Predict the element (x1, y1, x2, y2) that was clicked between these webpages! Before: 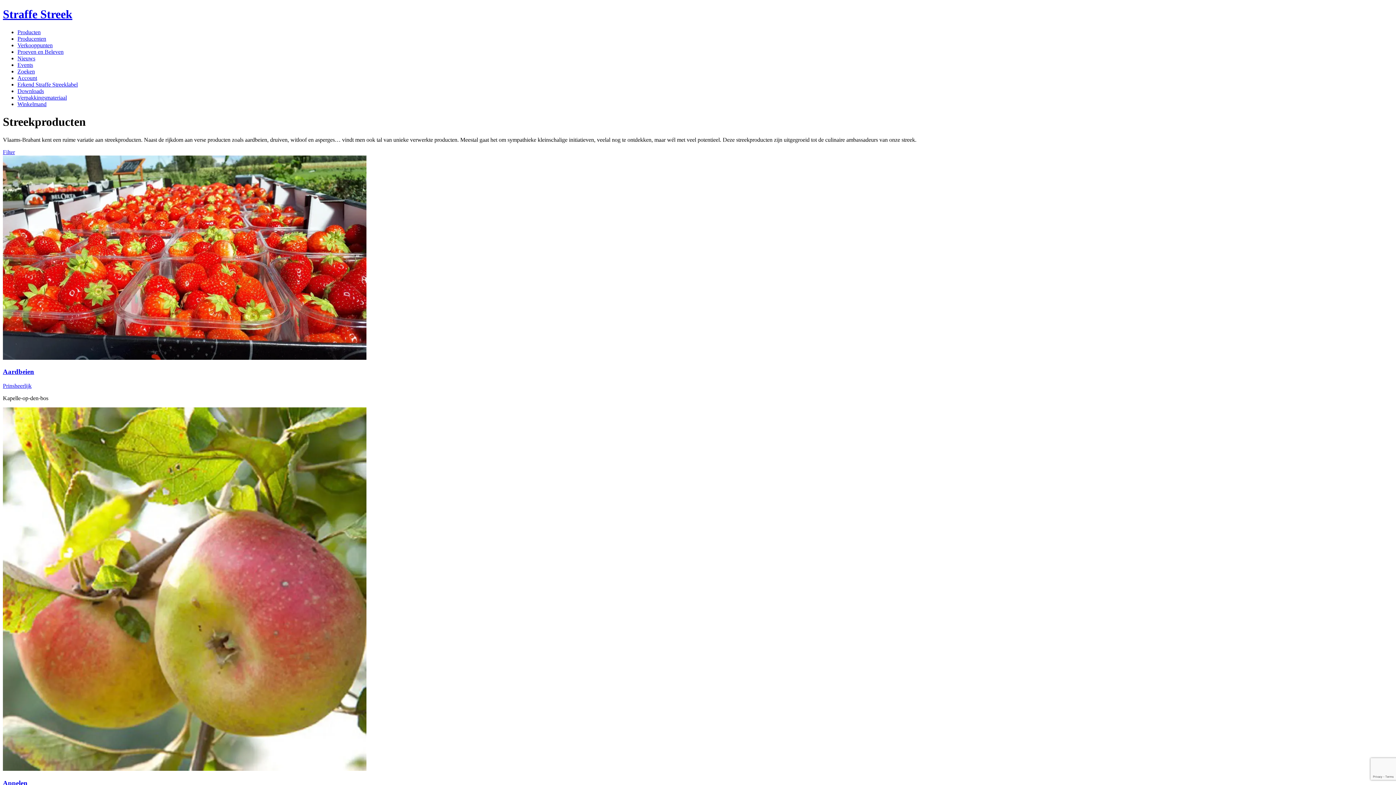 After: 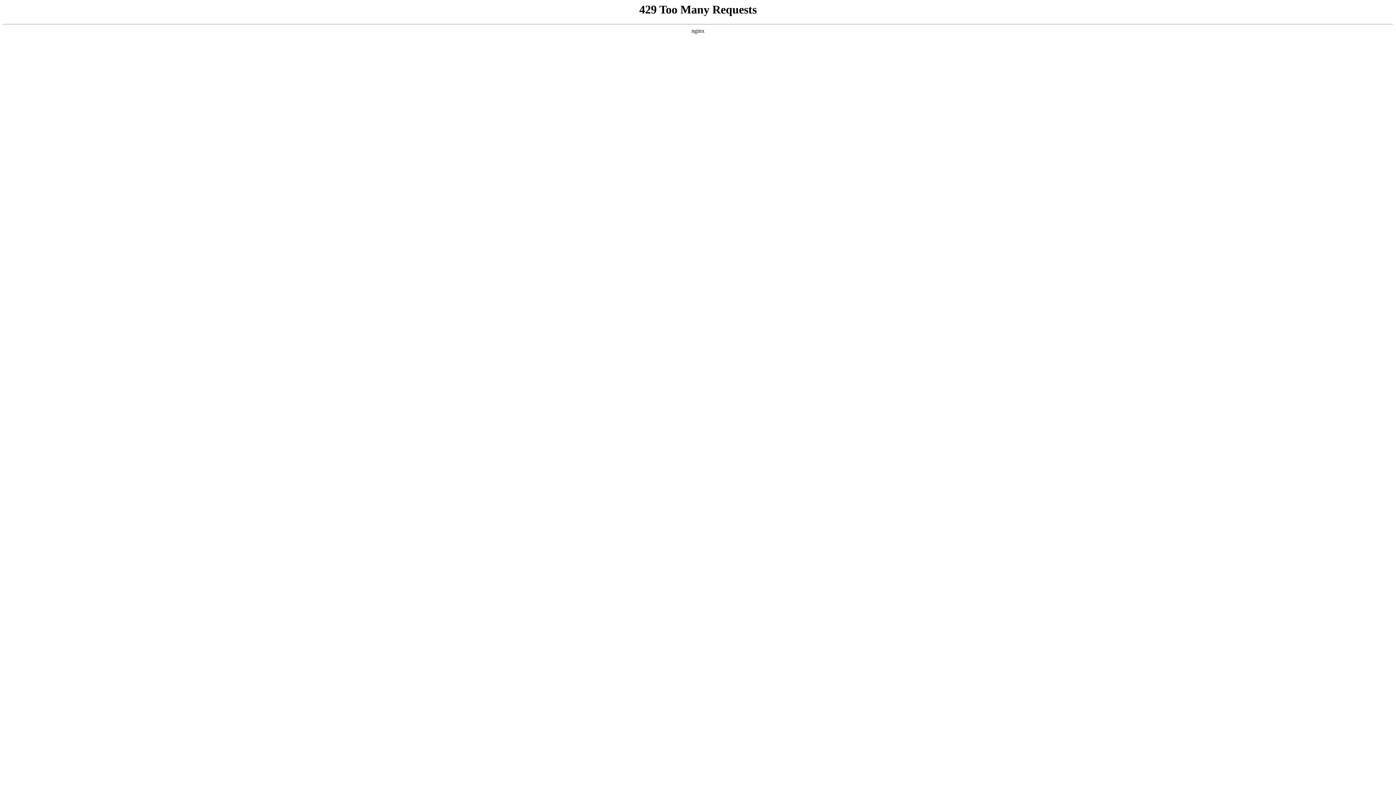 Action: bbox: (17, 101, 46, 107) label: Winkelmand